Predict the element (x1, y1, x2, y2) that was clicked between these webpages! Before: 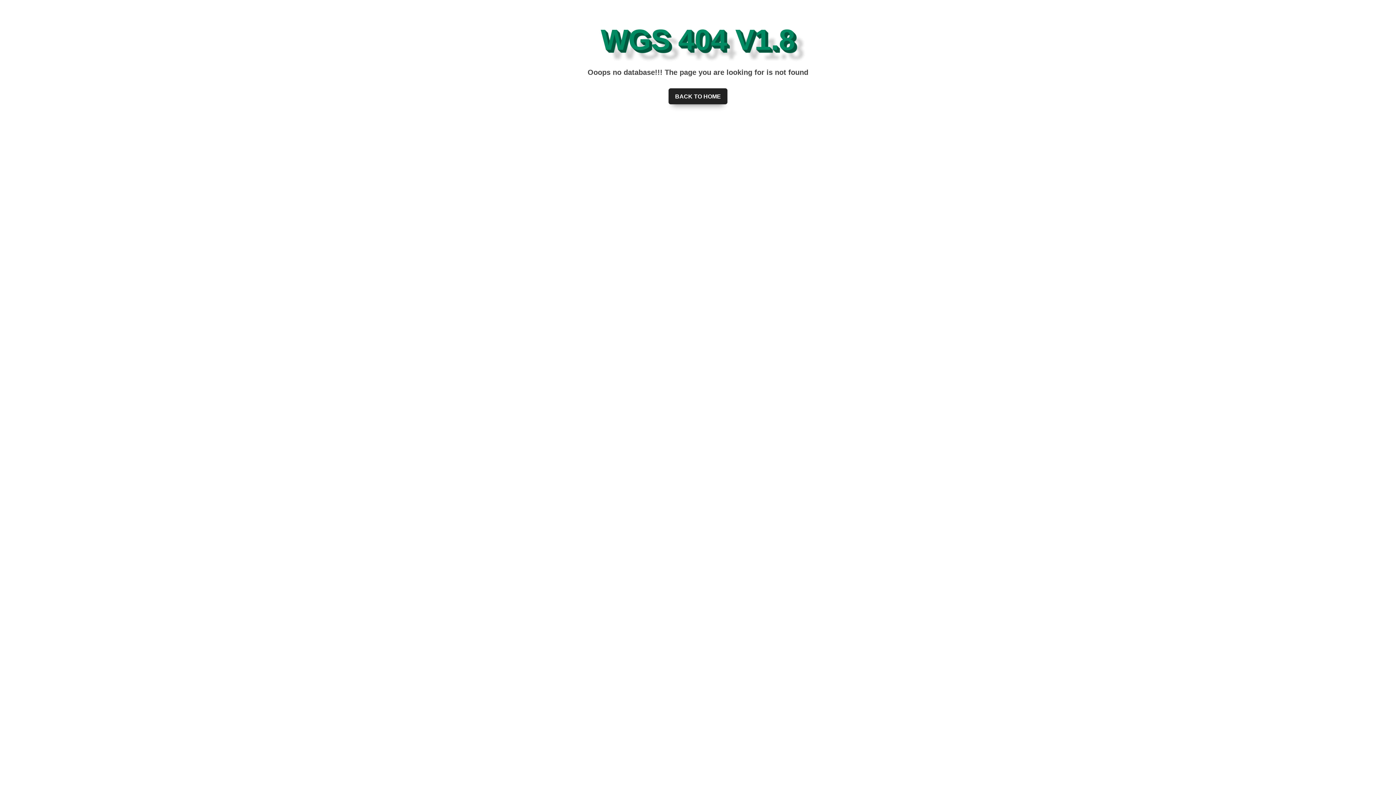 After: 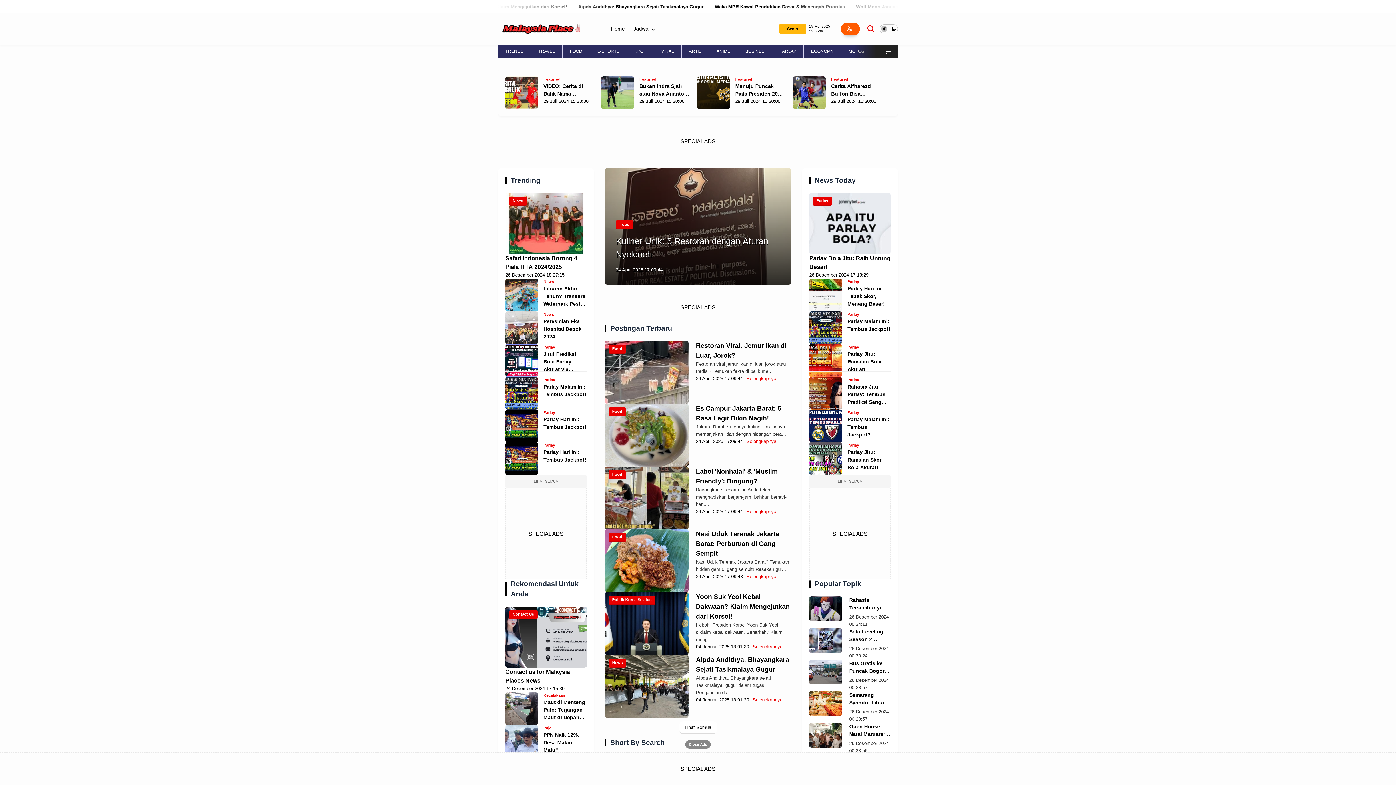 Action: label: BACK TO HOME bbox: (668, 88, 727, 104)